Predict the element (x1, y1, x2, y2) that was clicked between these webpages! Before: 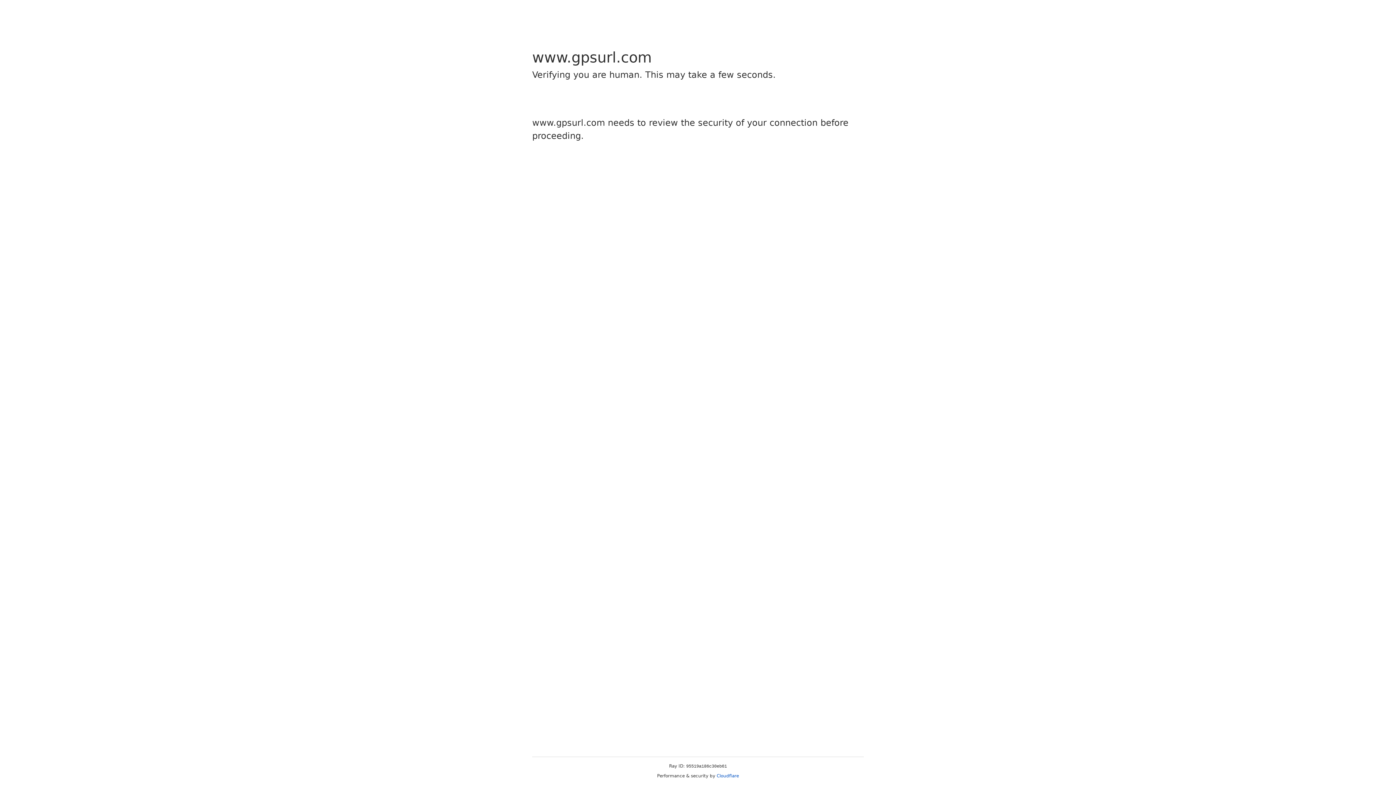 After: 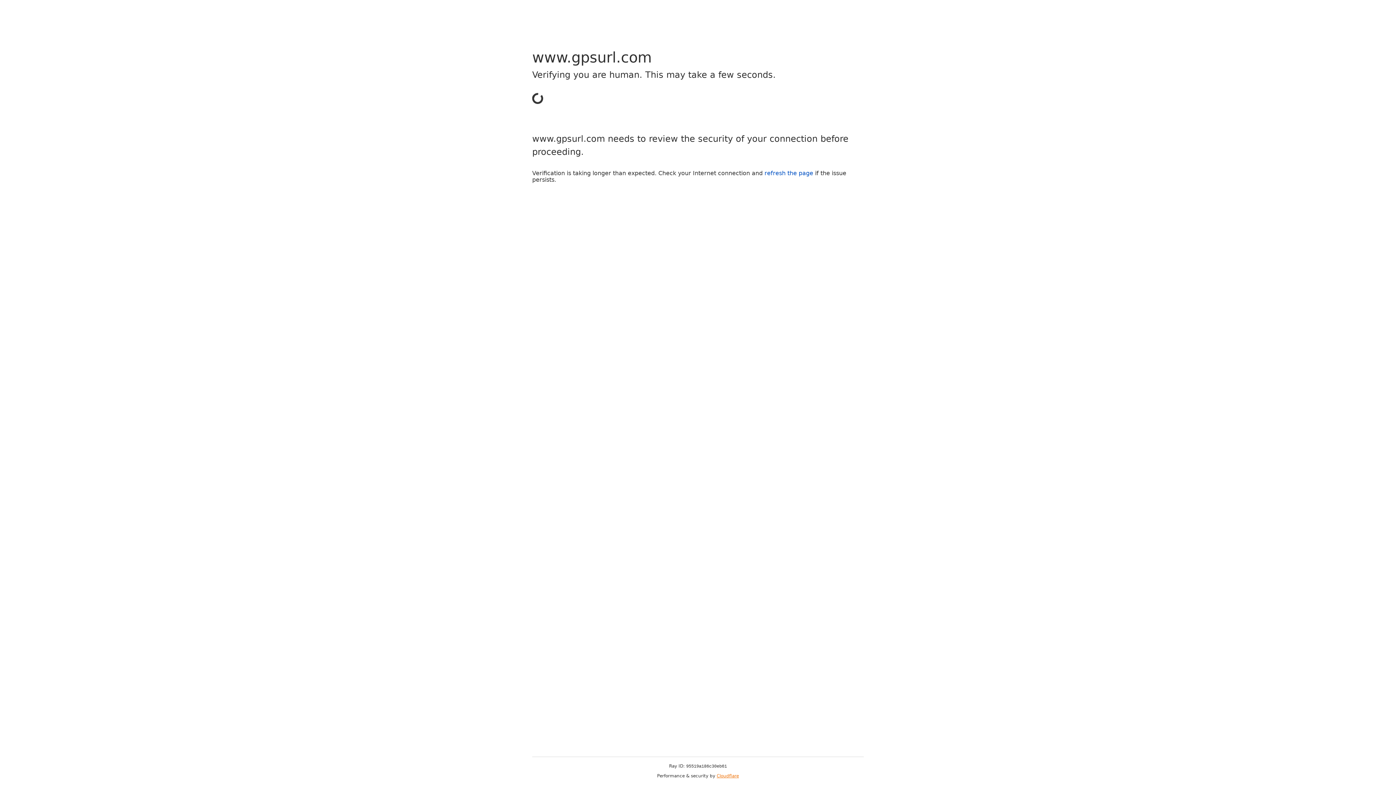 Action: bbox: (716, 773, 739, 778) label: Cloudflare